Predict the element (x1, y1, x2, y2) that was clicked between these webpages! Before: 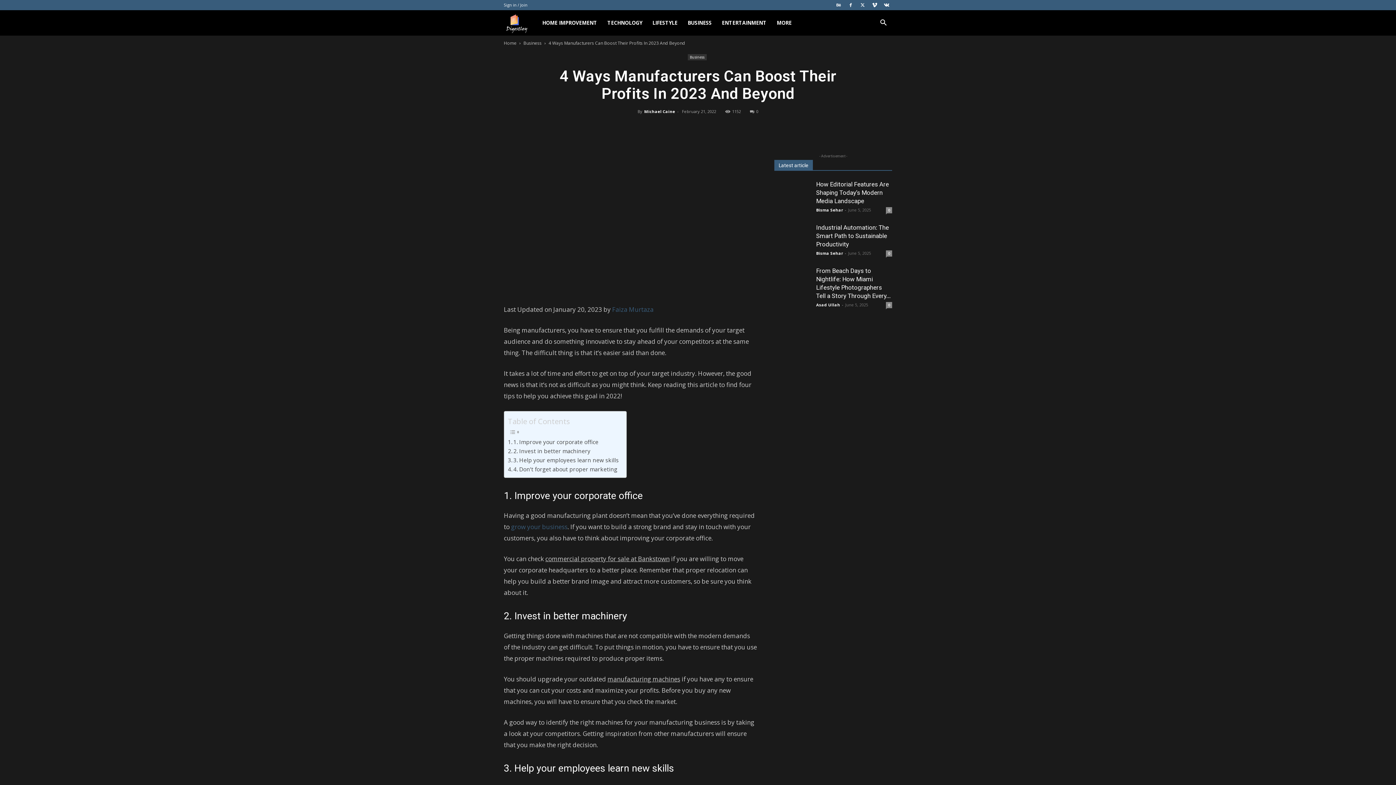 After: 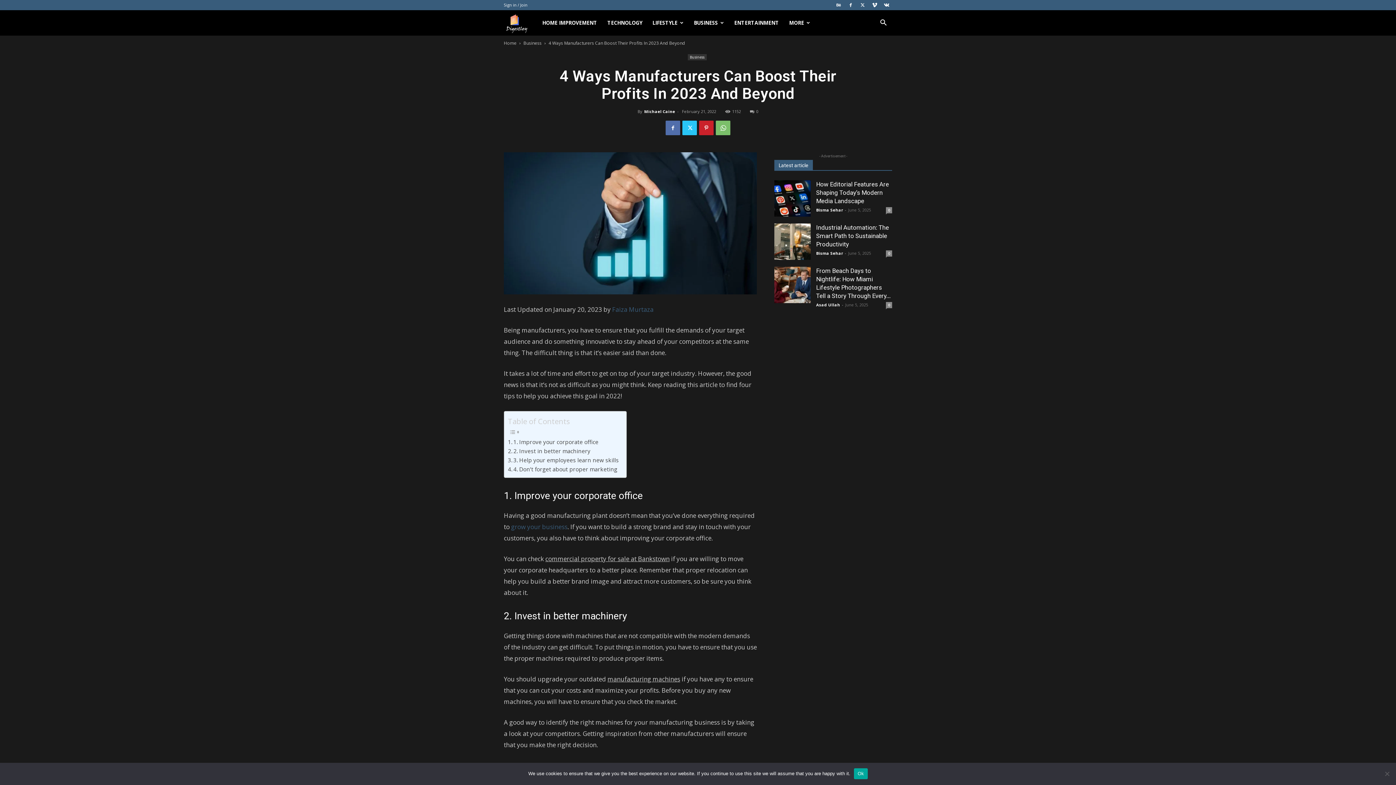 Action: bbox: (673, 120, 688, 135)